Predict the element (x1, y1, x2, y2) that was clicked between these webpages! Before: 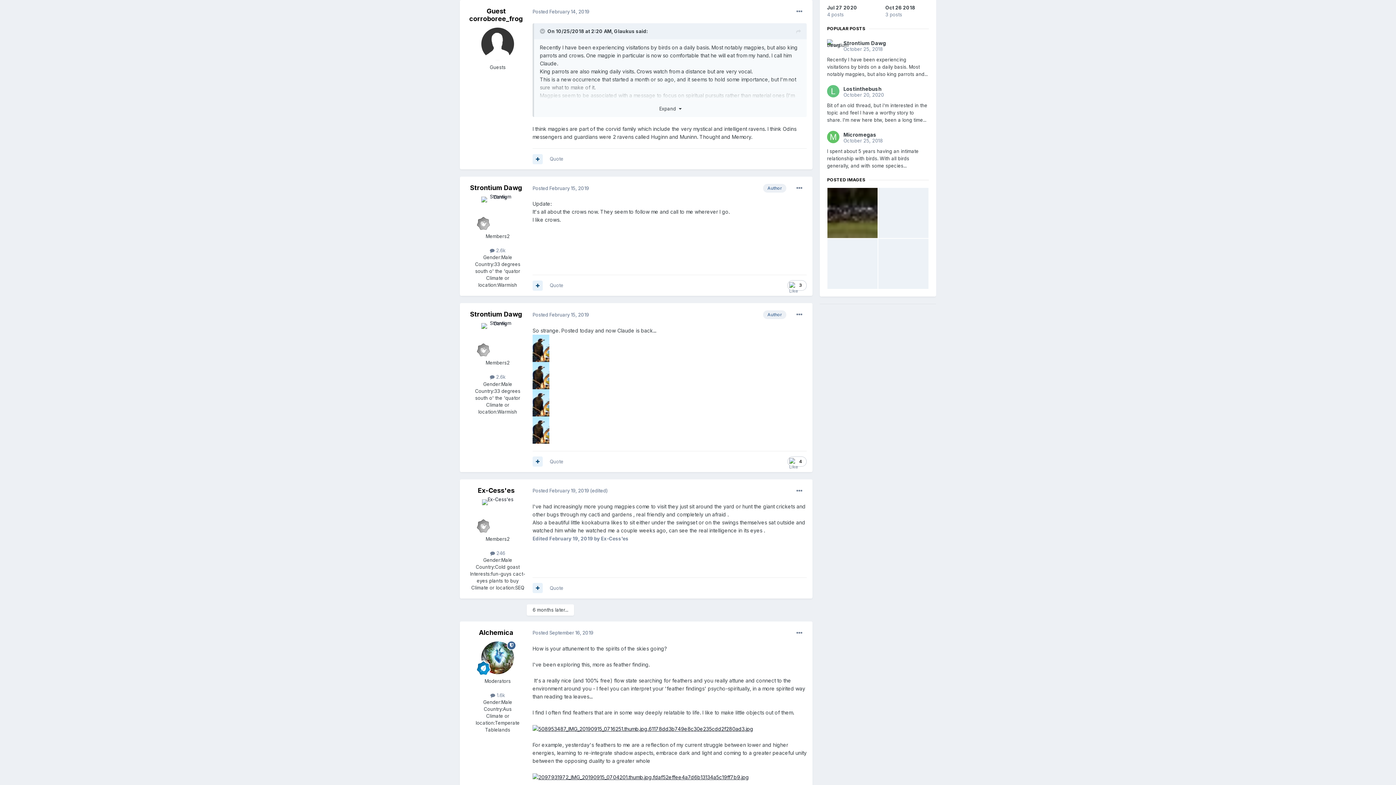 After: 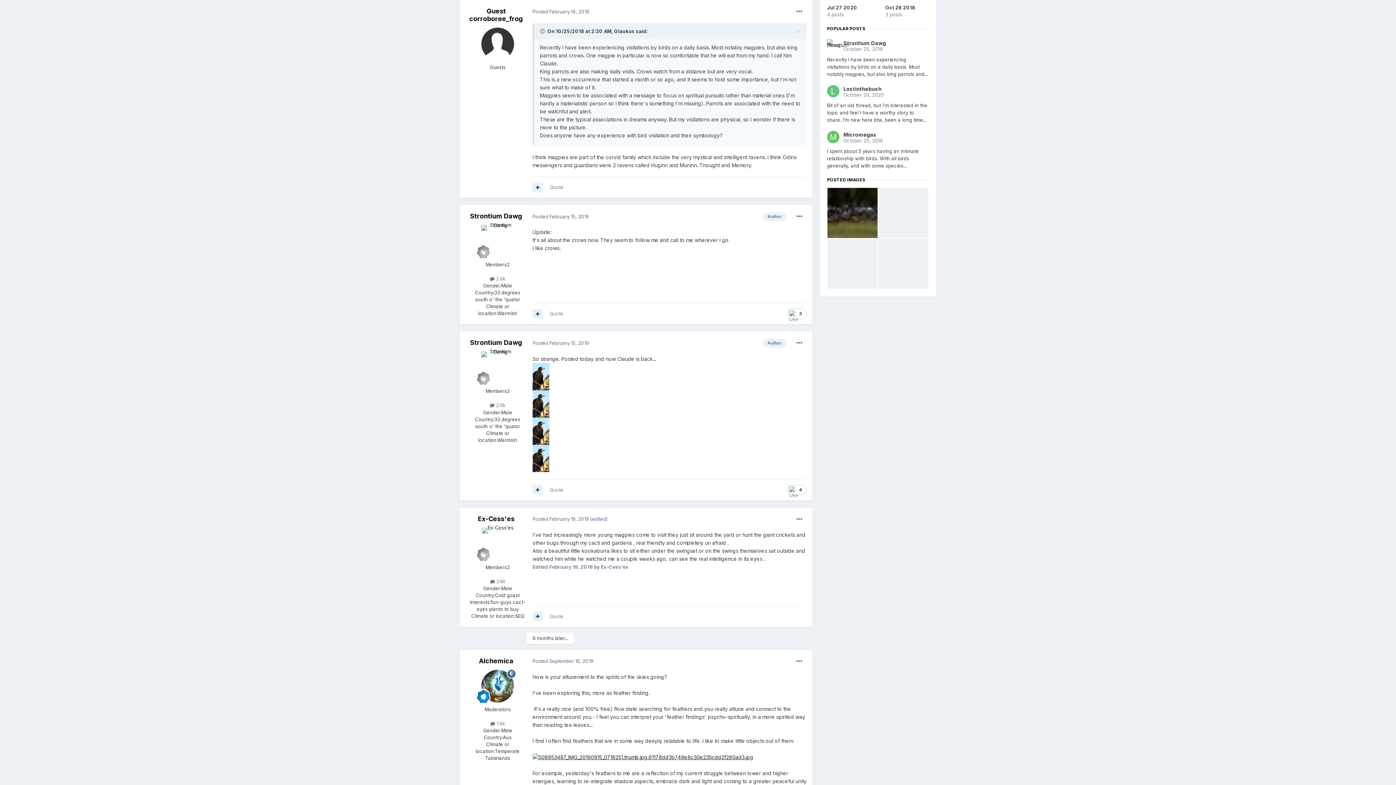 Action: bbox: (540, 100, 801, 116) label: Expand  